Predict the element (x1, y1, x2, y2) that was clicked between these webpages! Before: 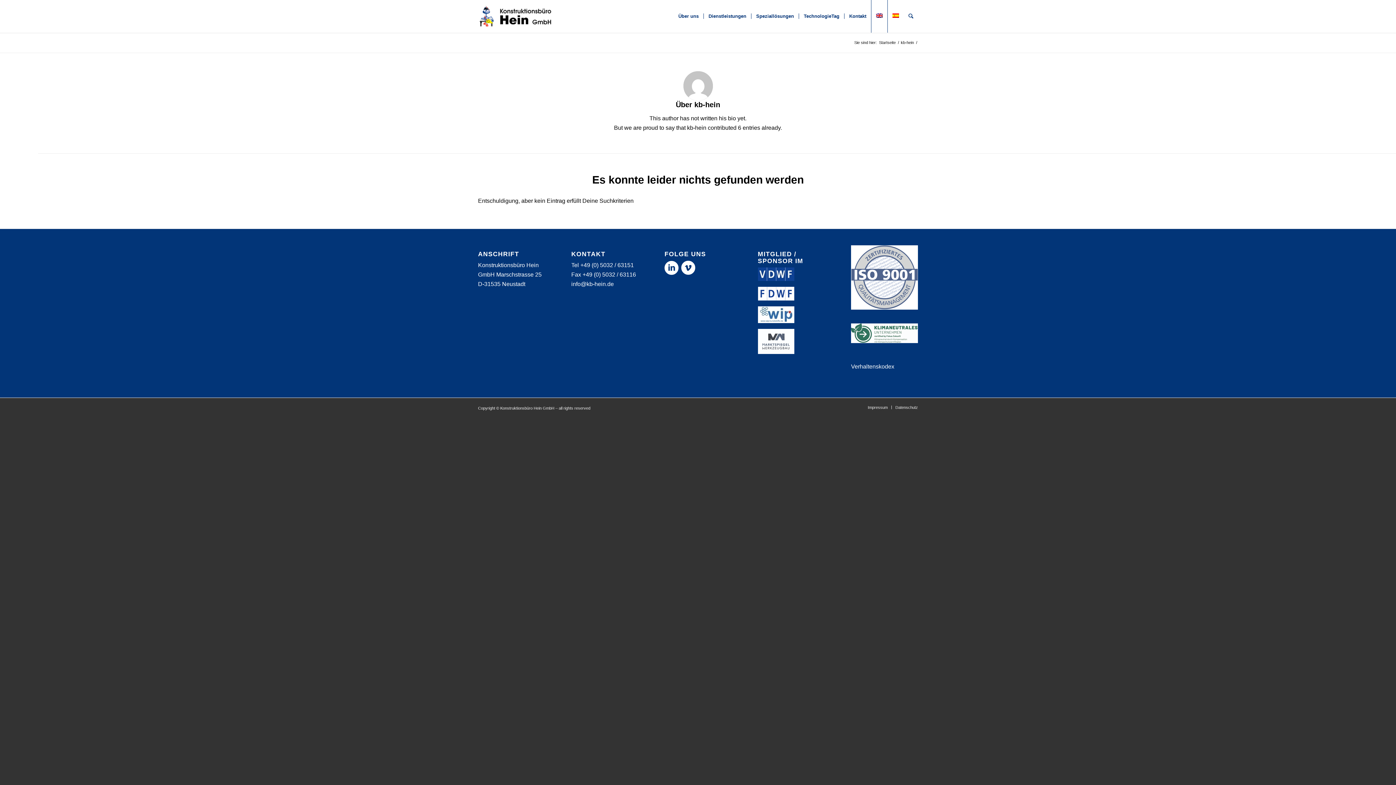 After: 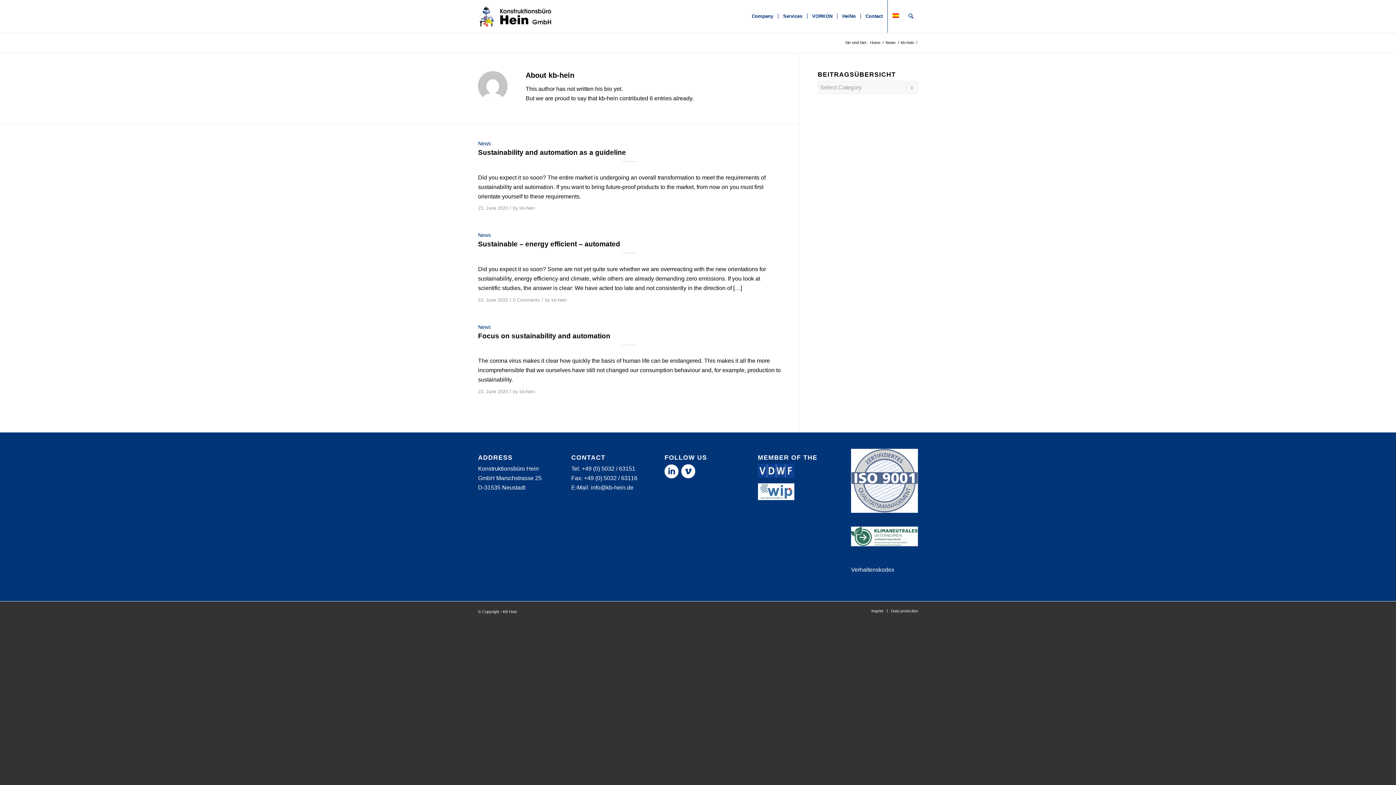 Action: bbox: (871, 0, 887, 32)